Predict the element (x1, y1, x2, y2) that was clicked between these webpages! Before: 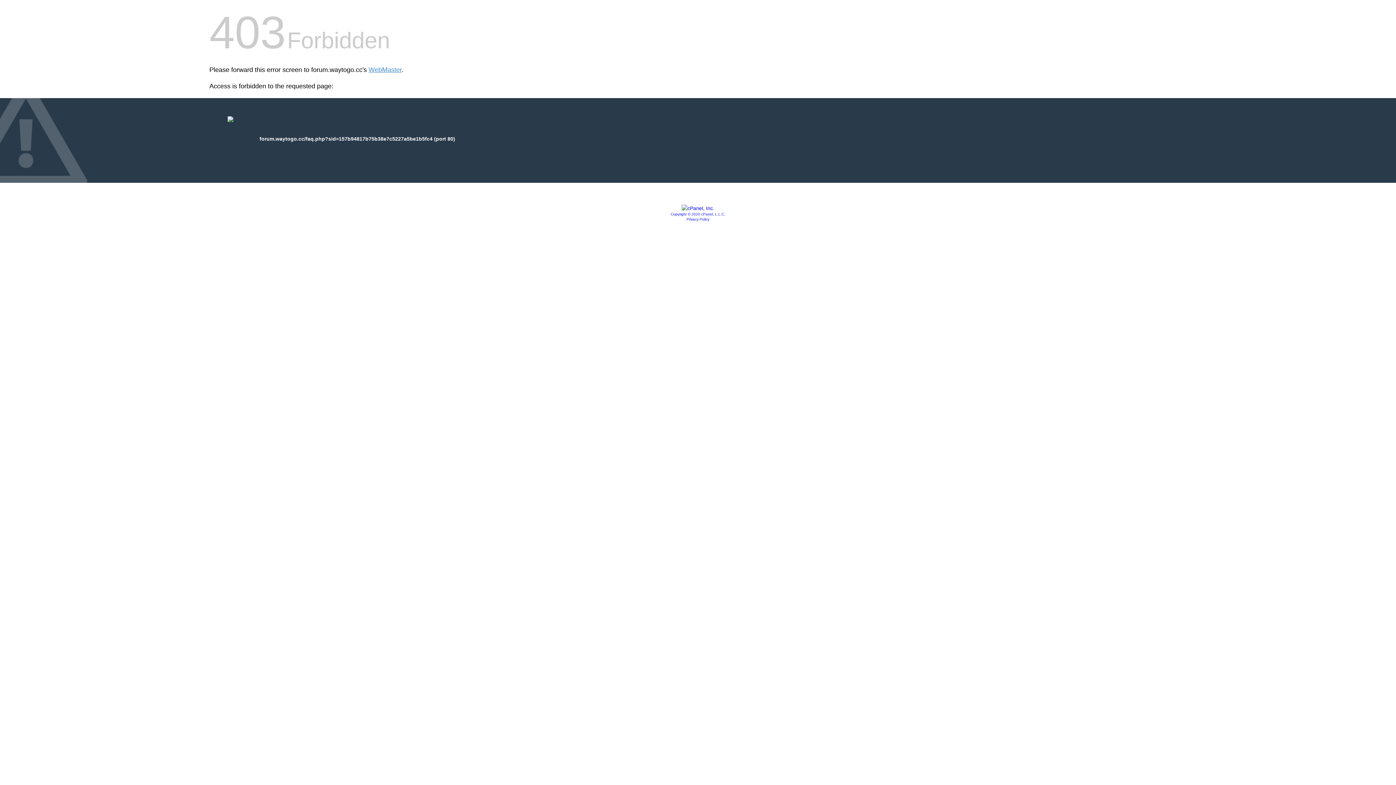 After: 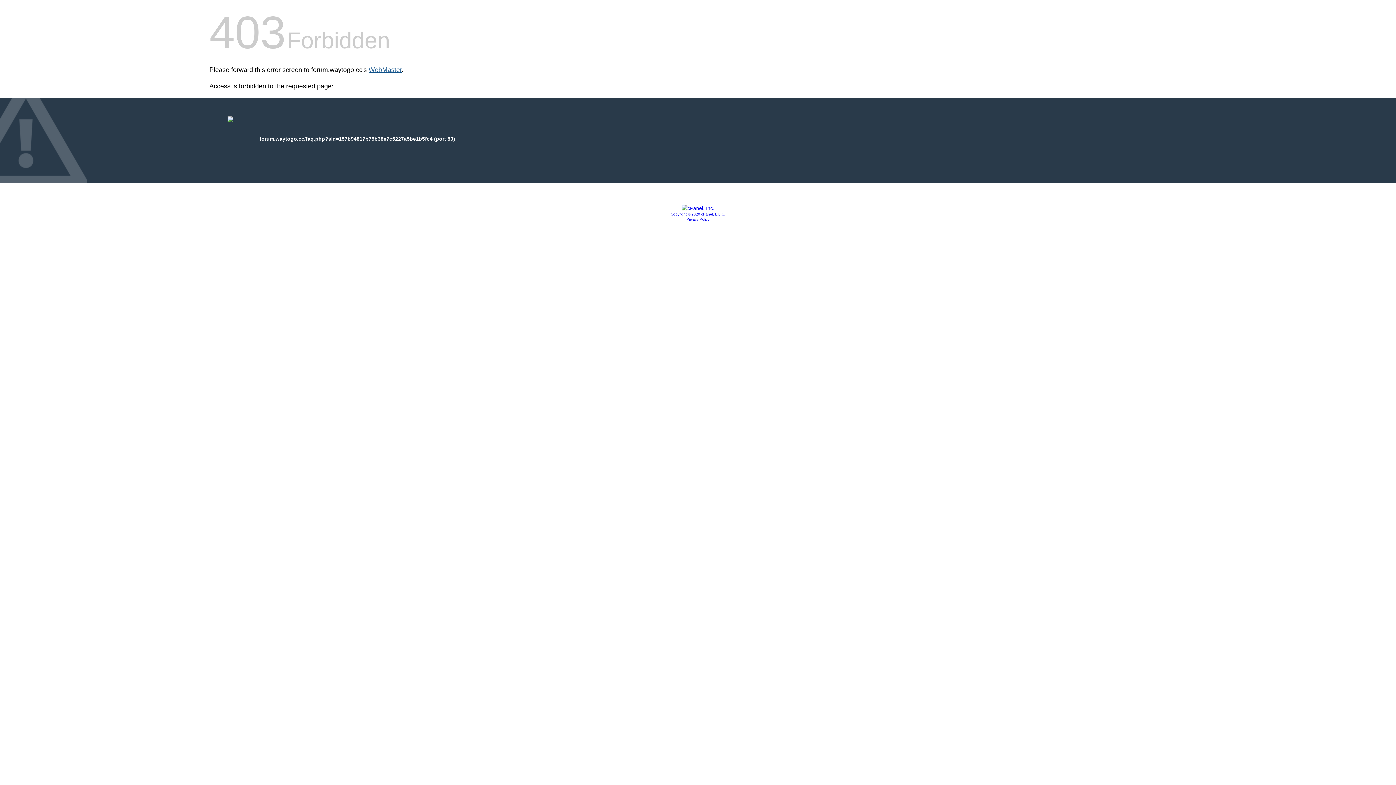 Action: label: WebMaster bbox: (368, 66, 401, 73)